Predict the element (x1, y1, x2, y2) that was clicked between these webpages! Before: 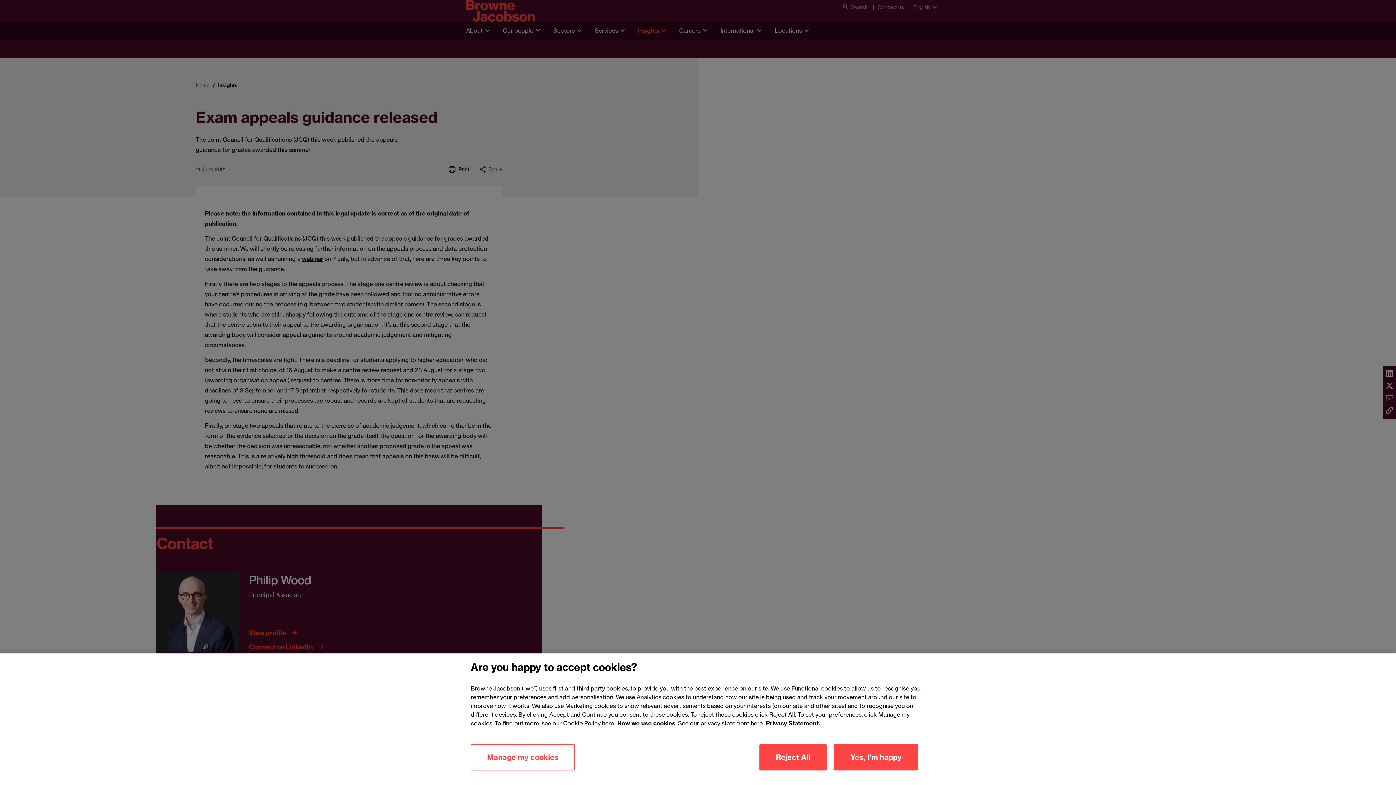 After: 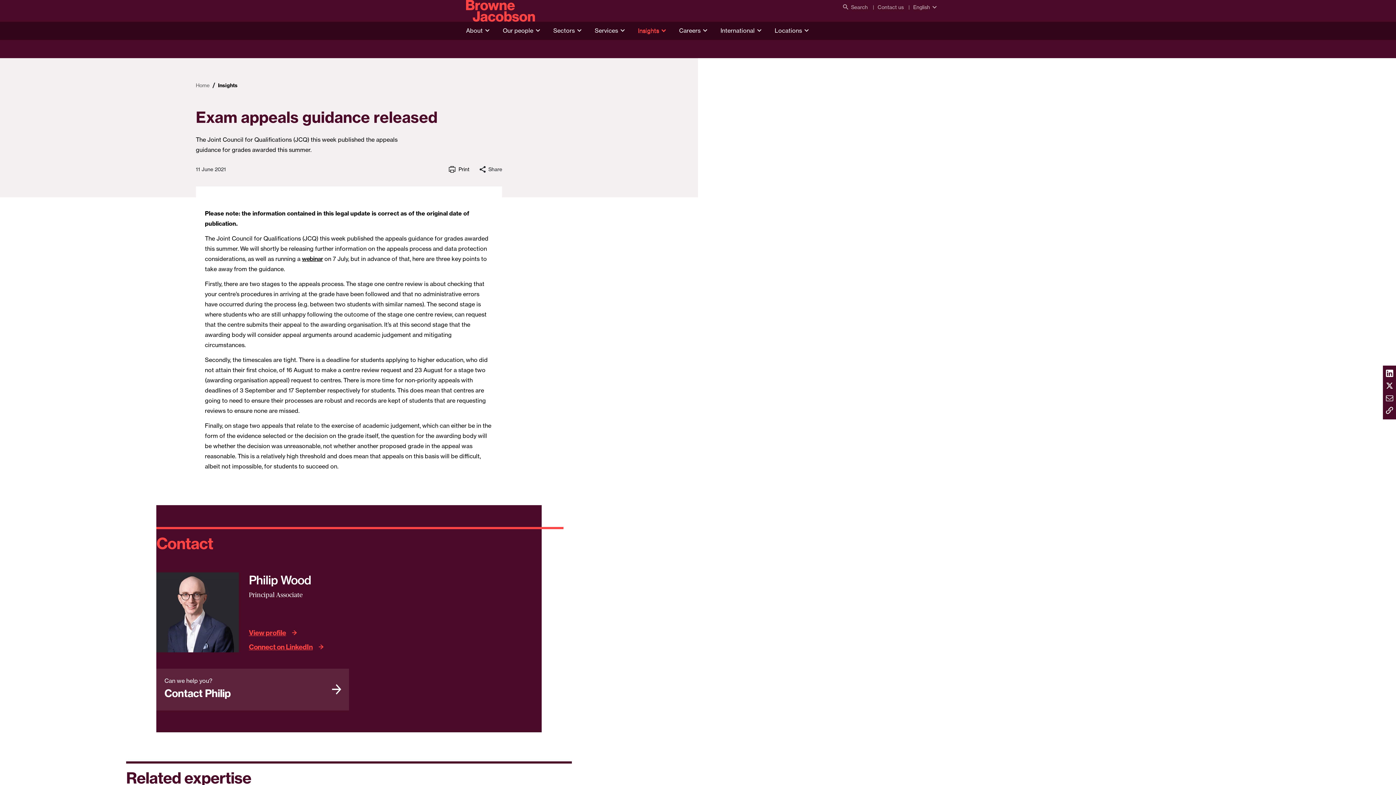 Action: label: Reject All bbox: (759, 744, 826, 770)